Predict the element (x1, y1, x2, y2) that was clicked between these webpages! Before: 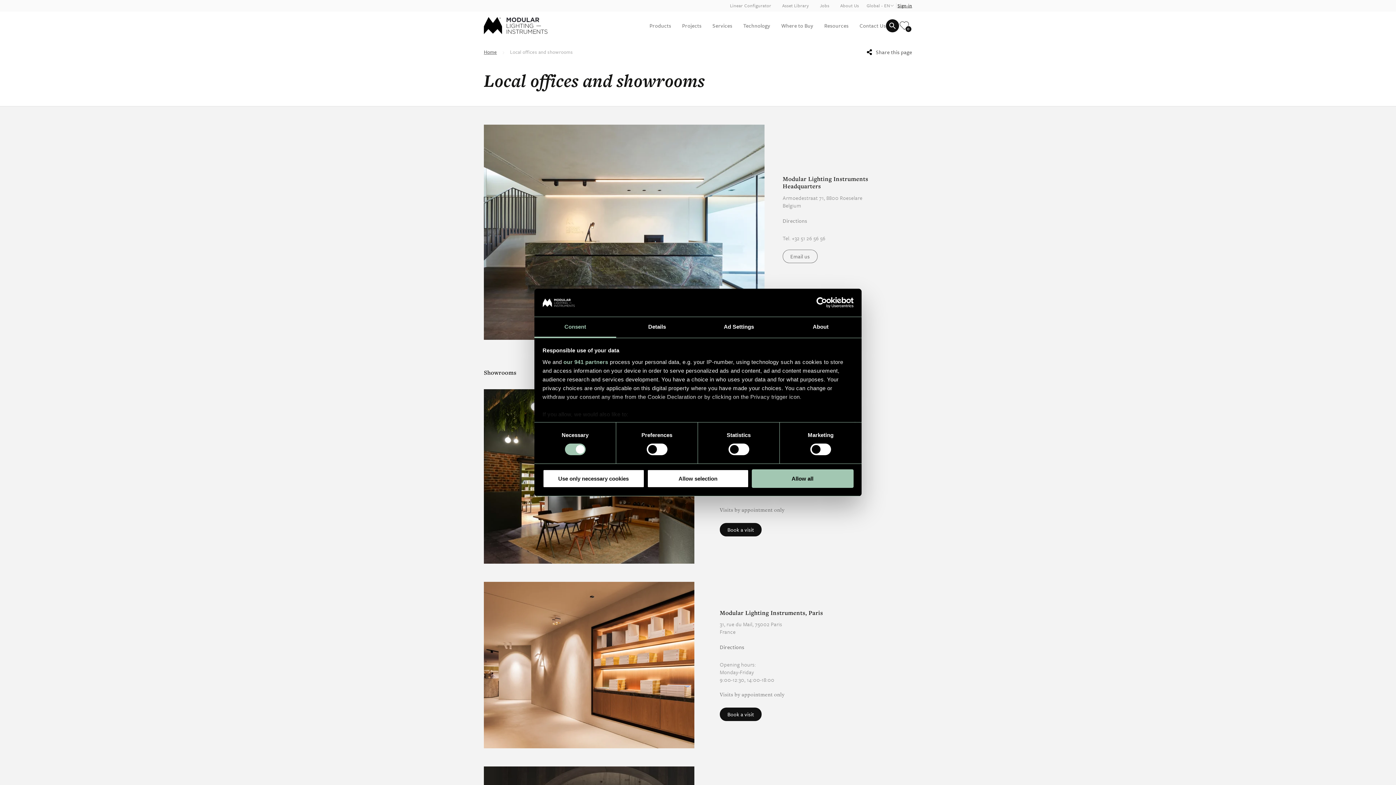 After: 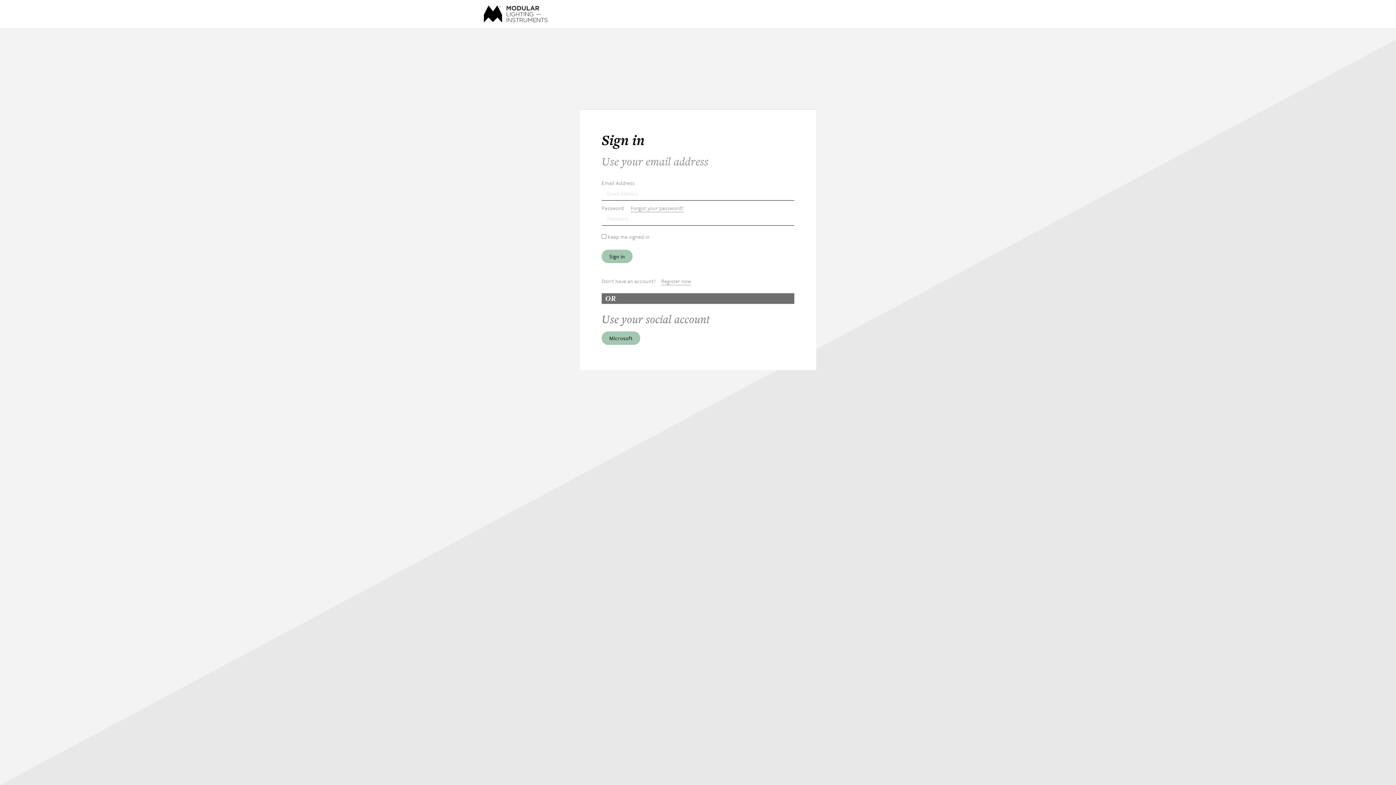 Action: label: Sign-in bbox: (897, 0, 912, 11)